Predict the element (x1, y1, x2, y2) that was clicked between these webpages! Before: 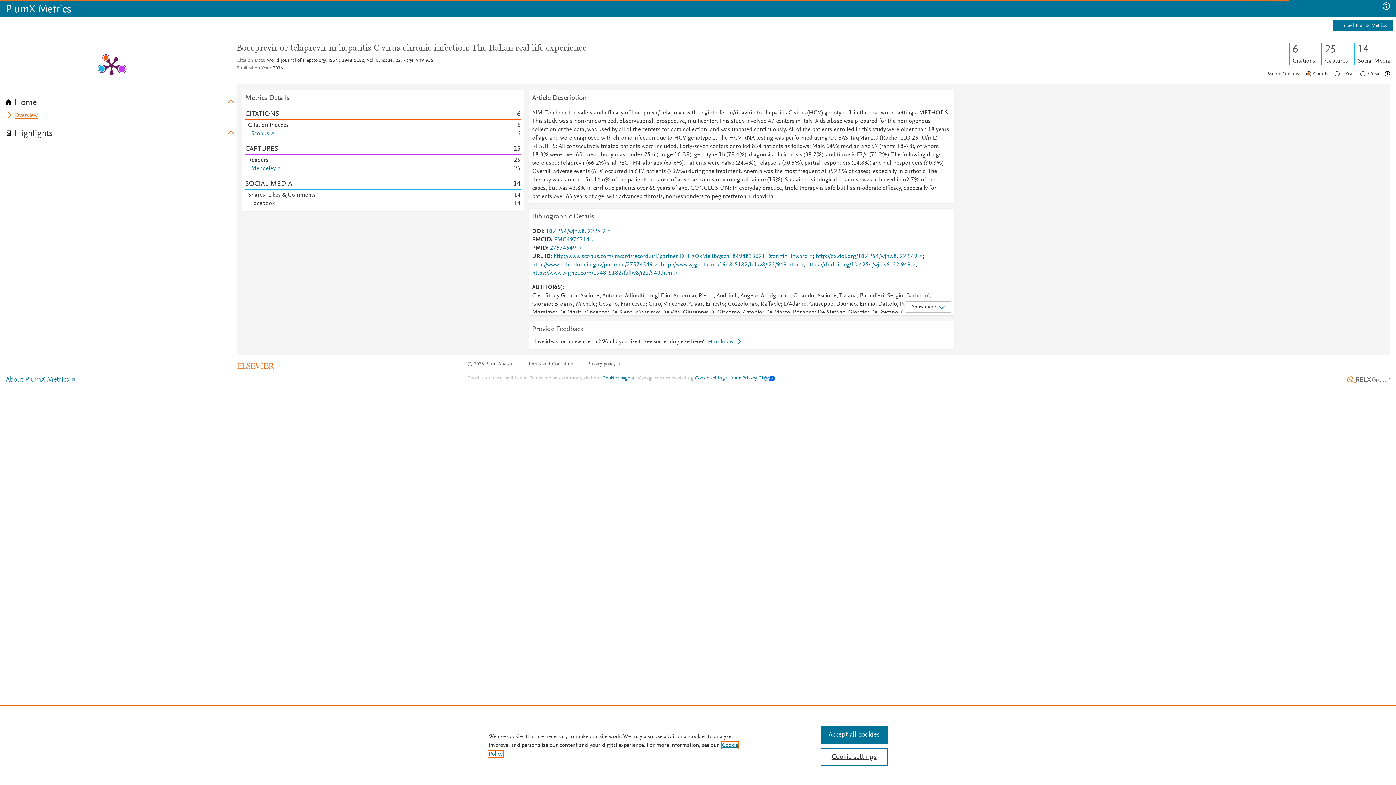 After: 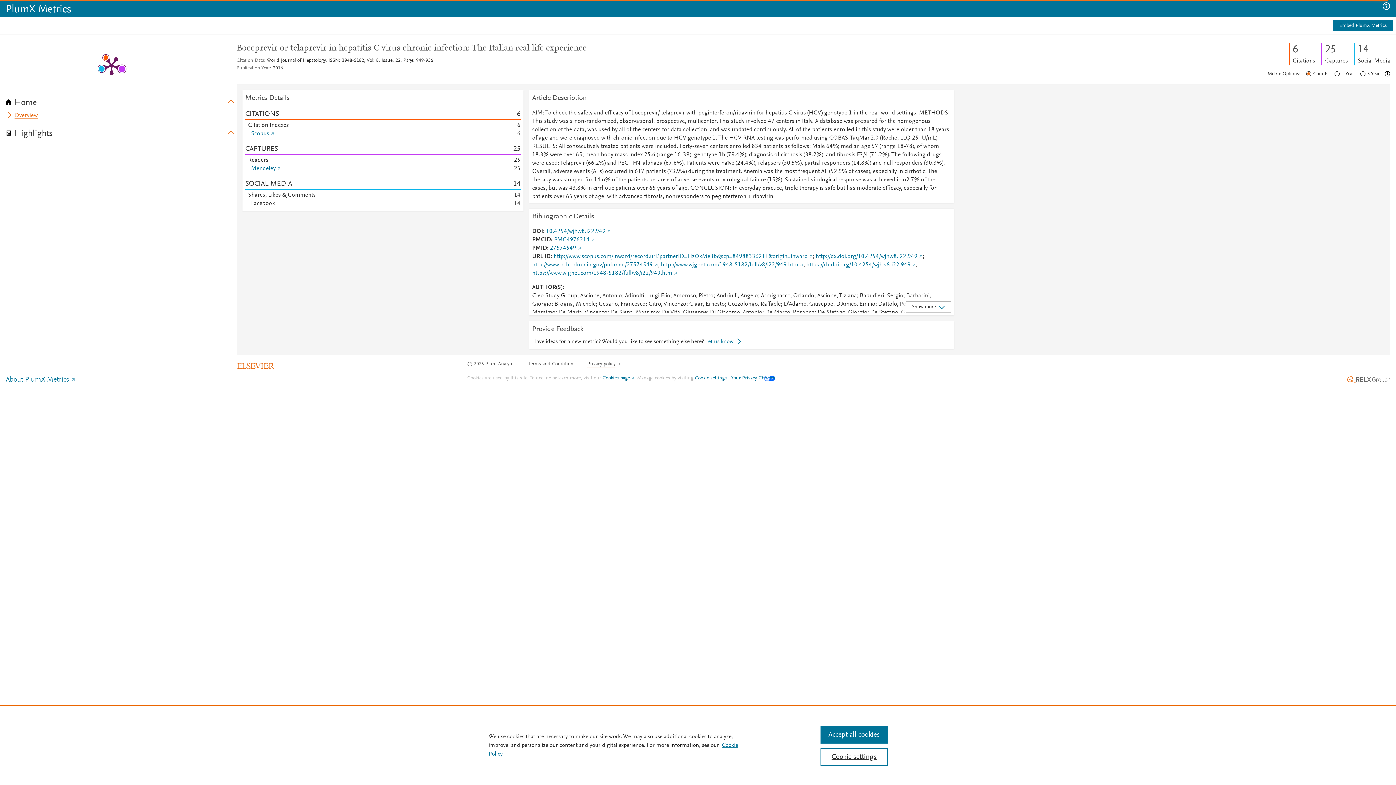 Action: bbox: (587, 361, 620, 367) label: Privacy policy